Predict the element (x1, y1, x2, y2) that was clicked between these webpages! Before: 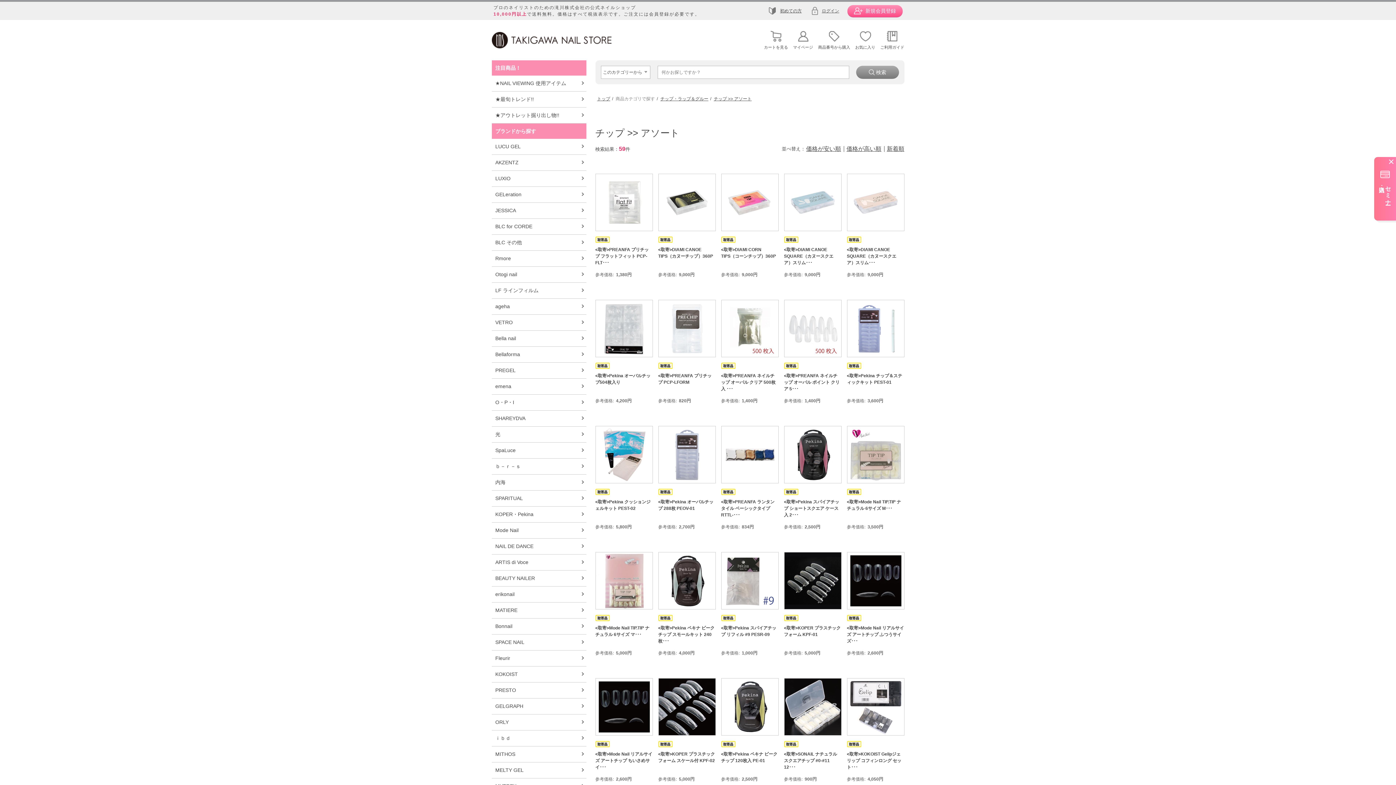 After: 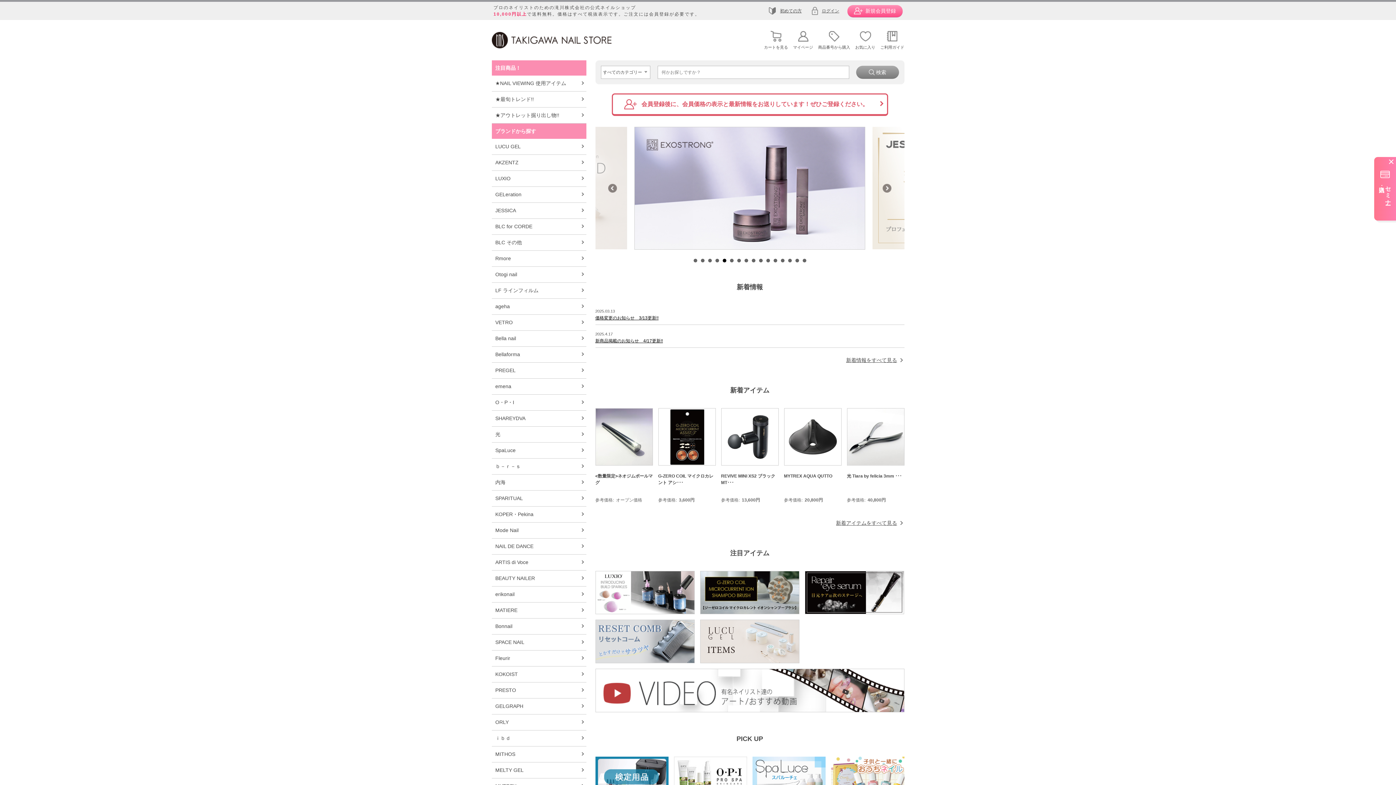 Action: label: トップ bbox: (597, 96, 610, 101)